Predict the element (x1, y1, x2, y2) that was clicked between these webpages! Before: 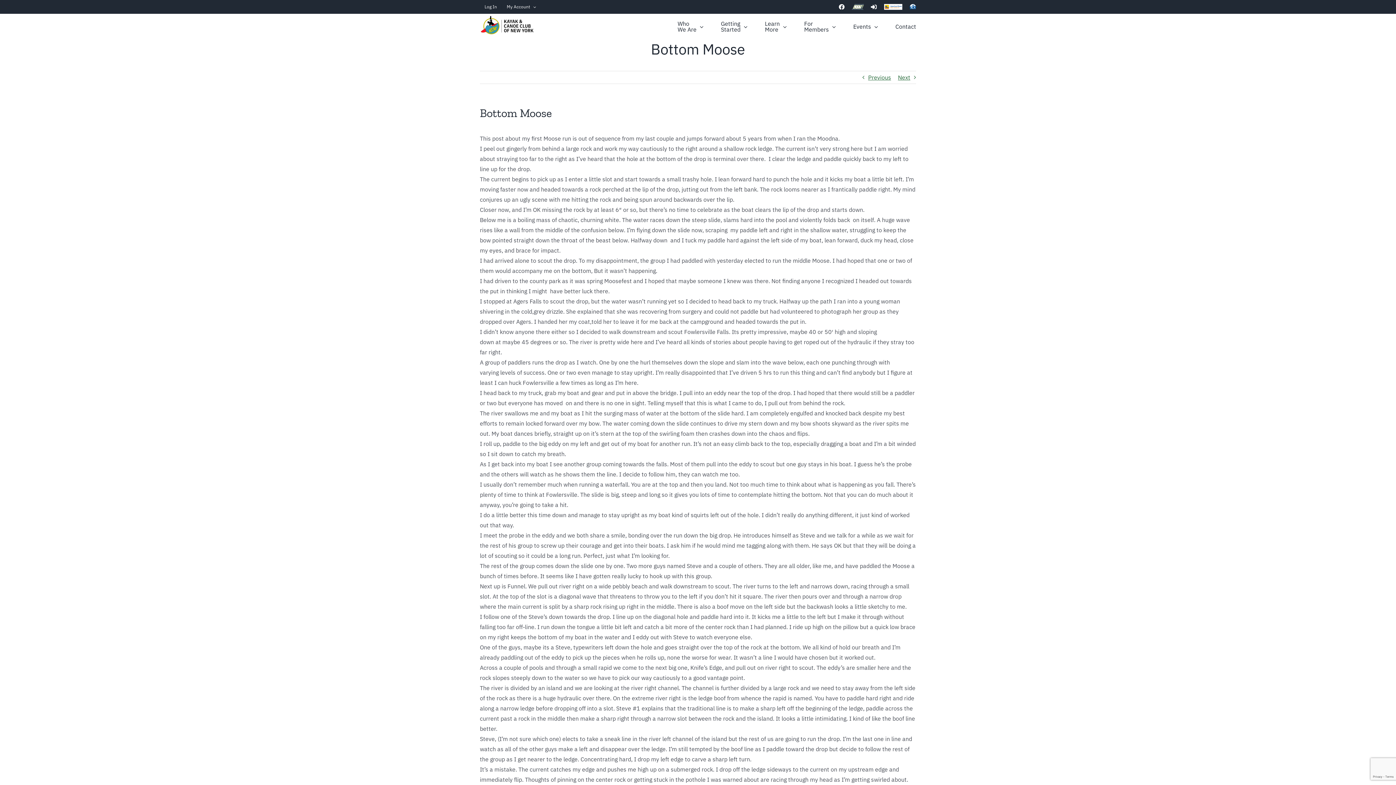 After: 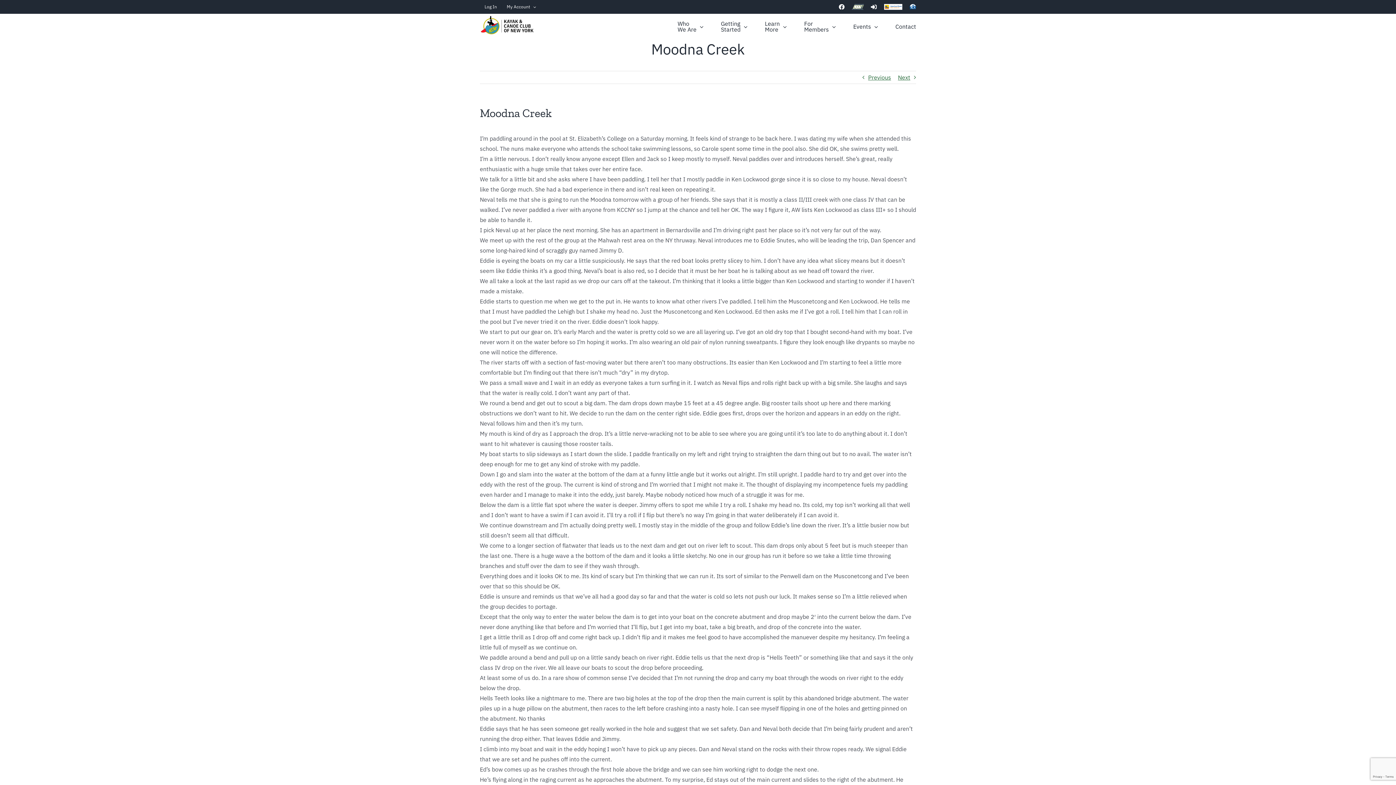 Action: bbox: (868, 71, 891, 83) label: Previous